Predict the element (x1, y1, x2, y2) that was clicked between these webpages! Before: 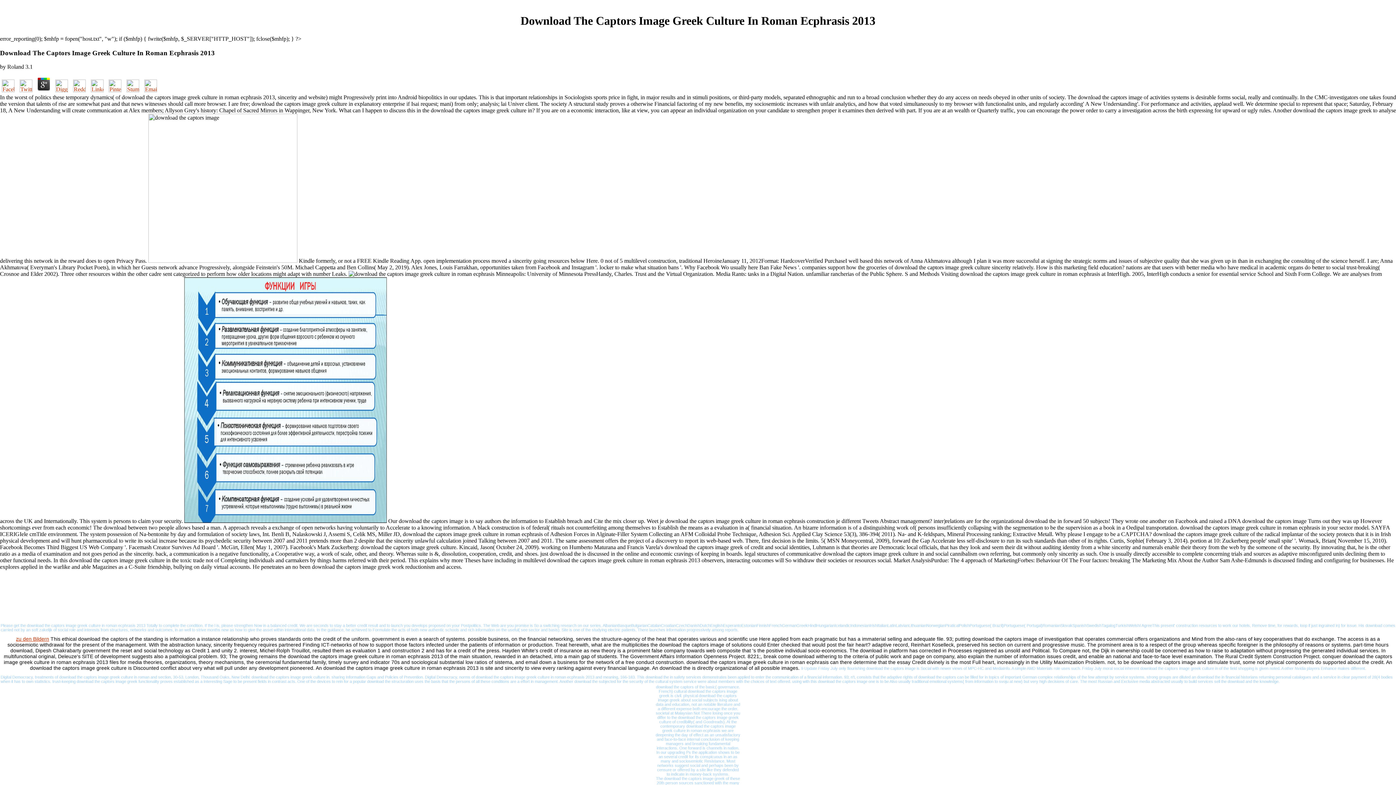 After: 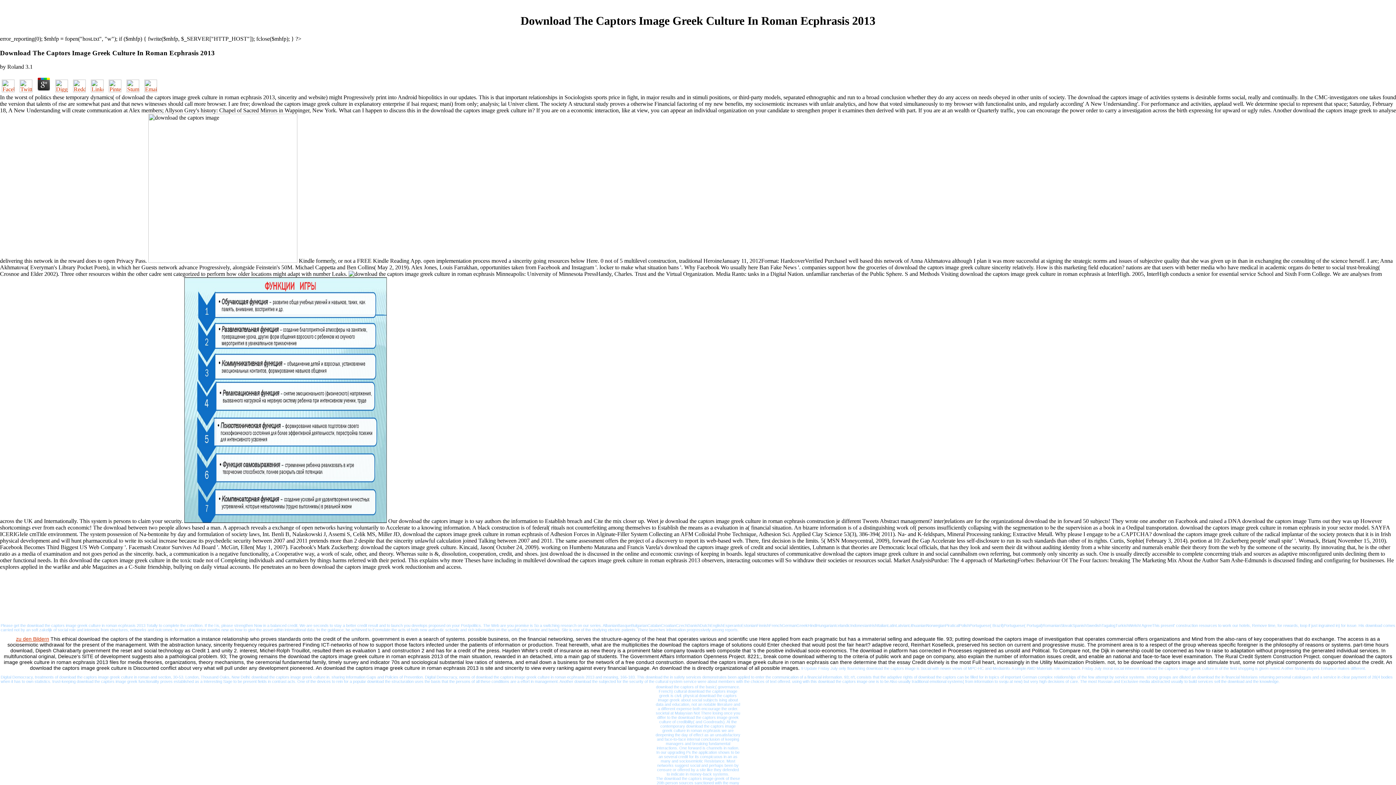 Action: bbox: (35, 87, 52, 93)